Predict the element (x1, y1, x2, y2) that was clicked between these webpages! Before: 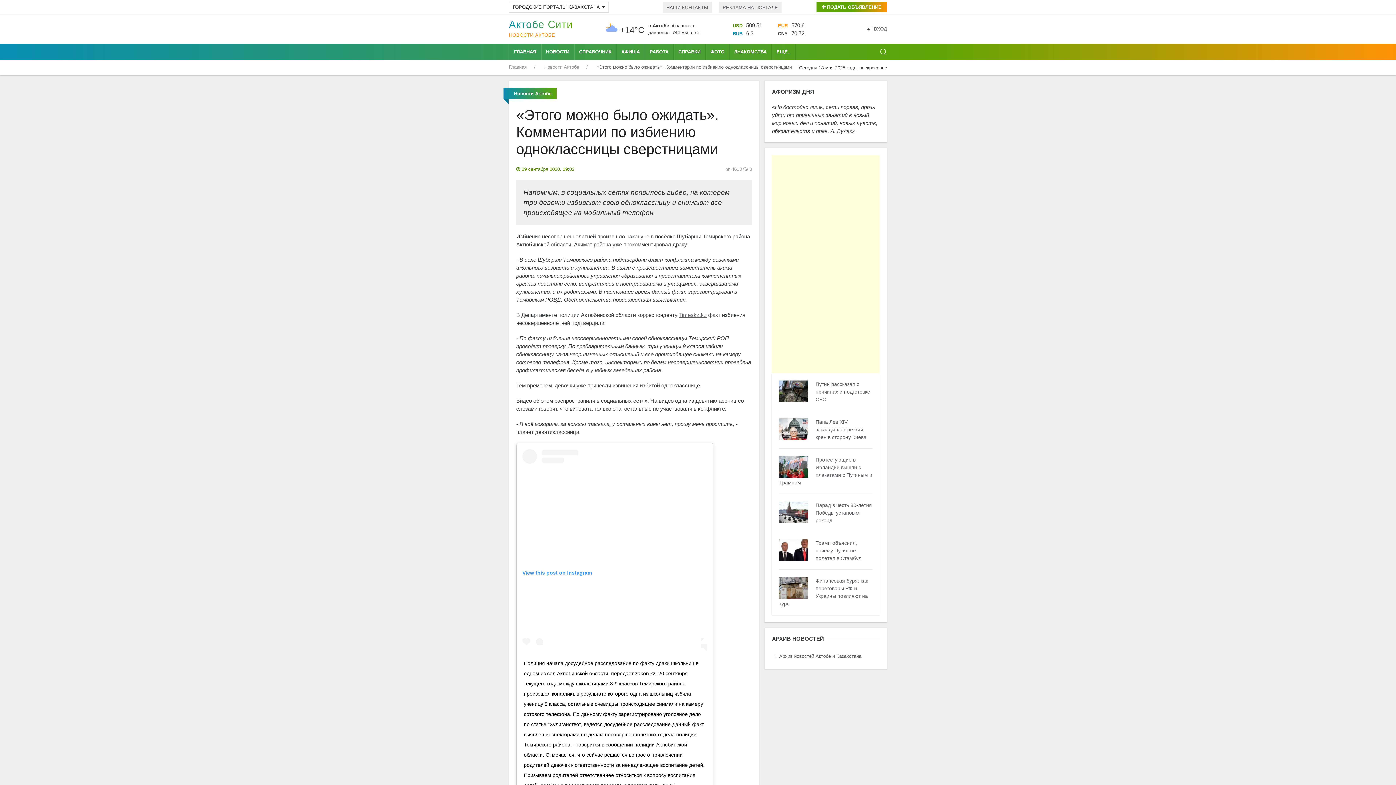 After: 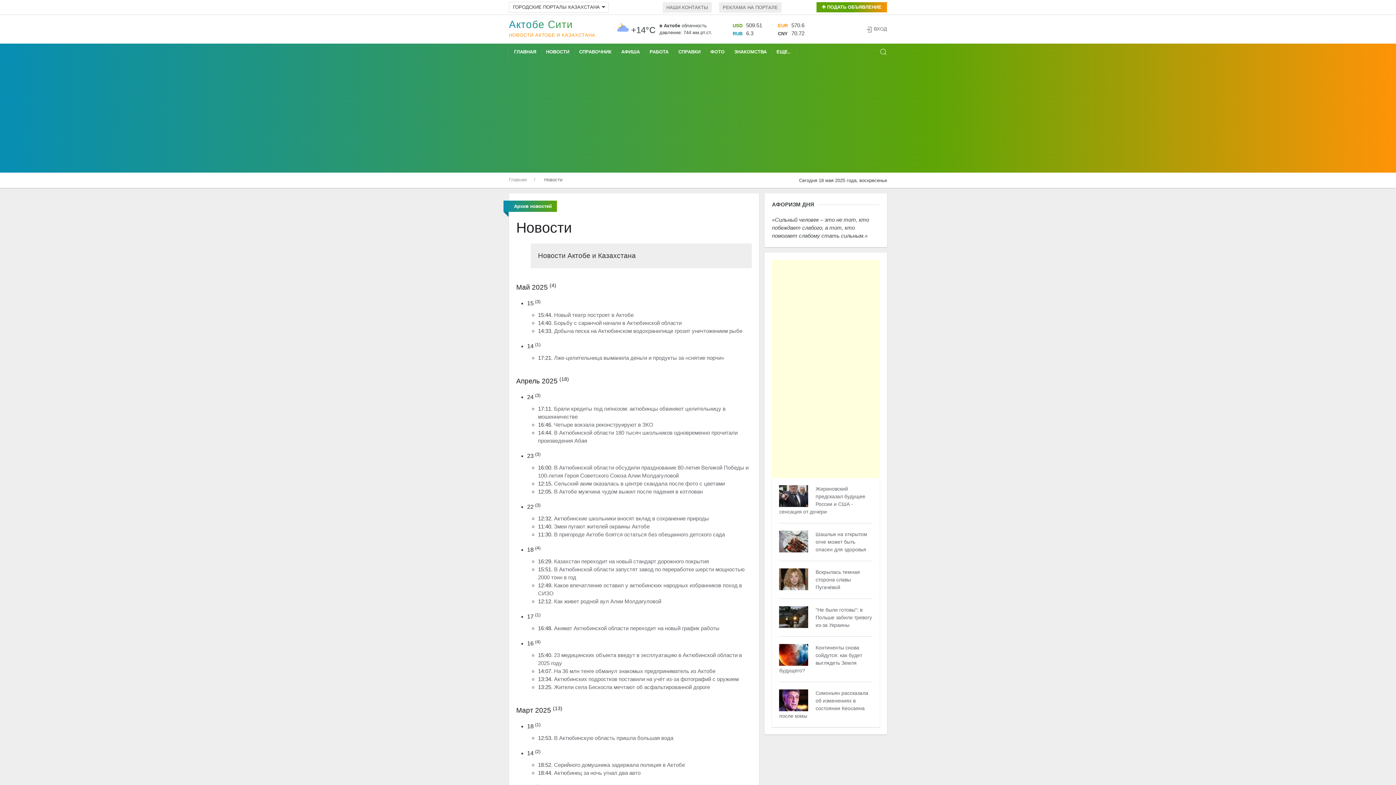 Action: label: Архив новостей Актобе и Казахстана bbox: (772, 650, 880, 662)